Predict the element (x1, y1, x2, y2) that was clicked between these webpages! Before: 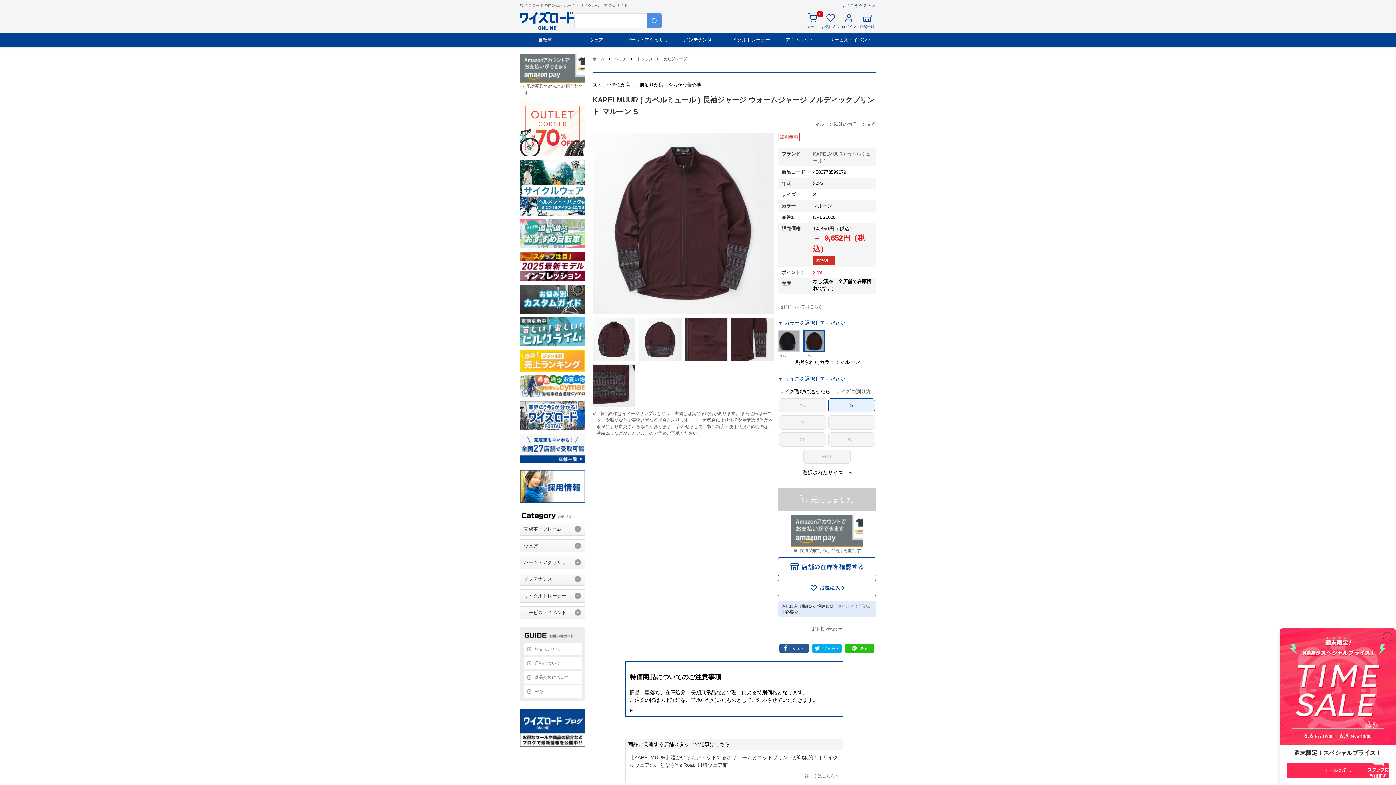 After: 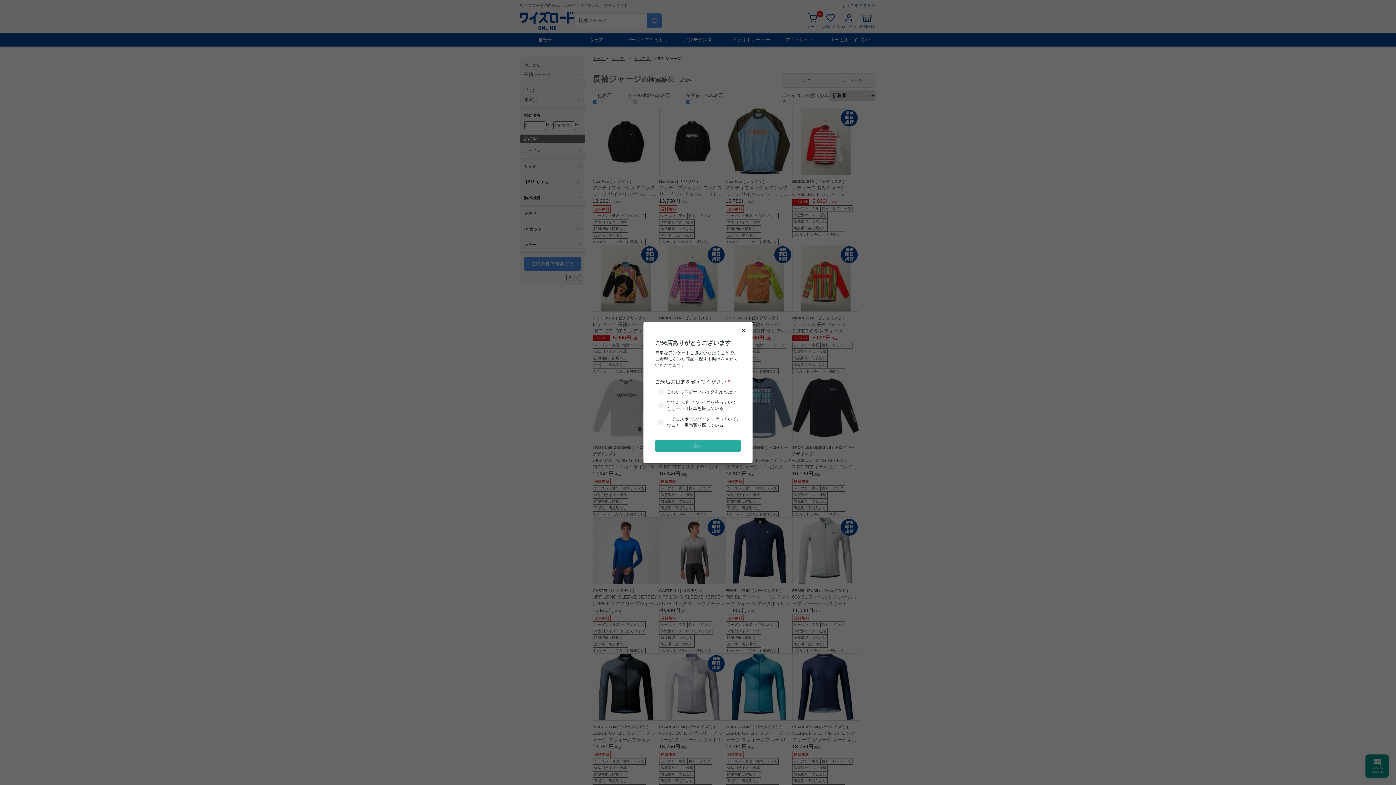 Action: label: 長袖ジャージ bbox: (663, 56, 687, 61)